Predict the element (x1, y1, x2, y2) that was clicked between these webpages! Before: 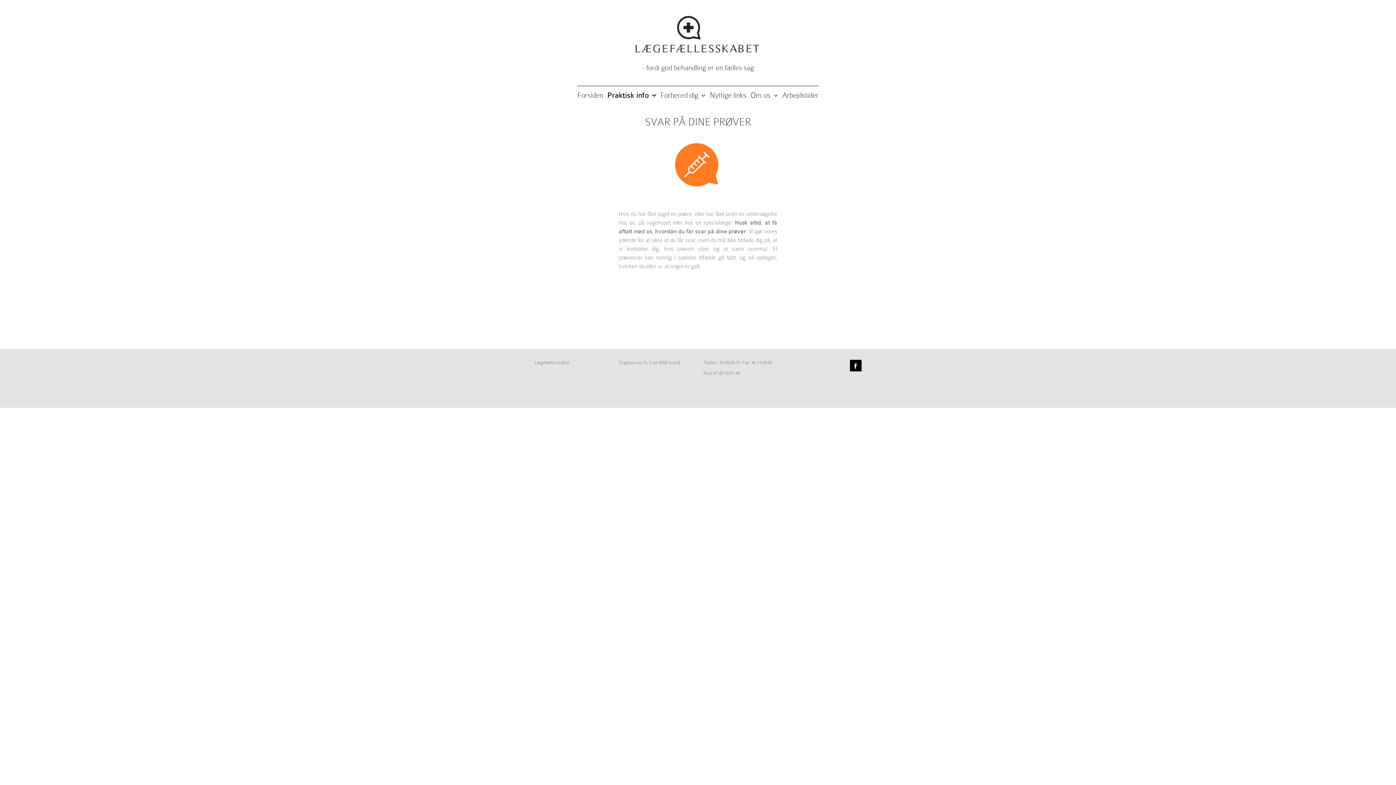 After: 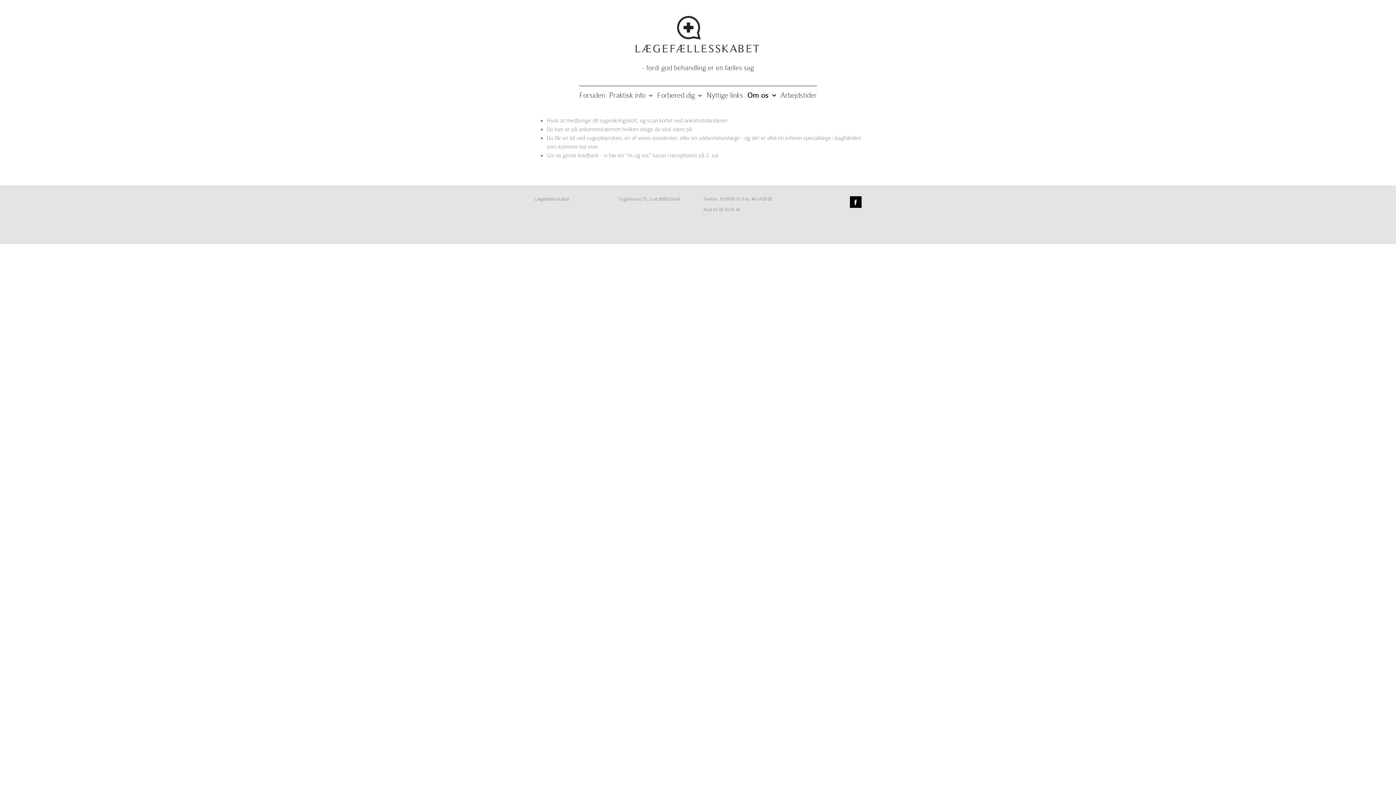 Action: label: Om os bbox: (750, 91, 778, 99)